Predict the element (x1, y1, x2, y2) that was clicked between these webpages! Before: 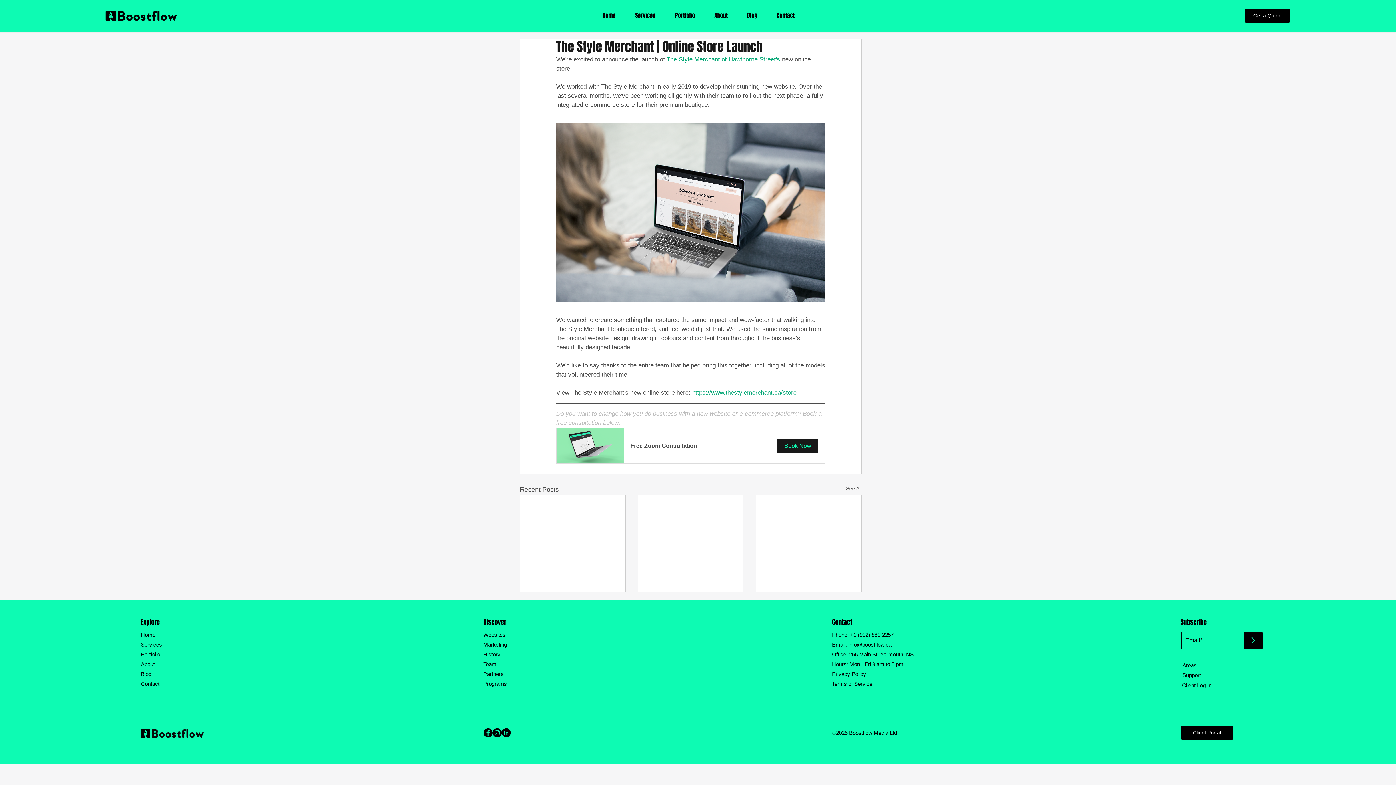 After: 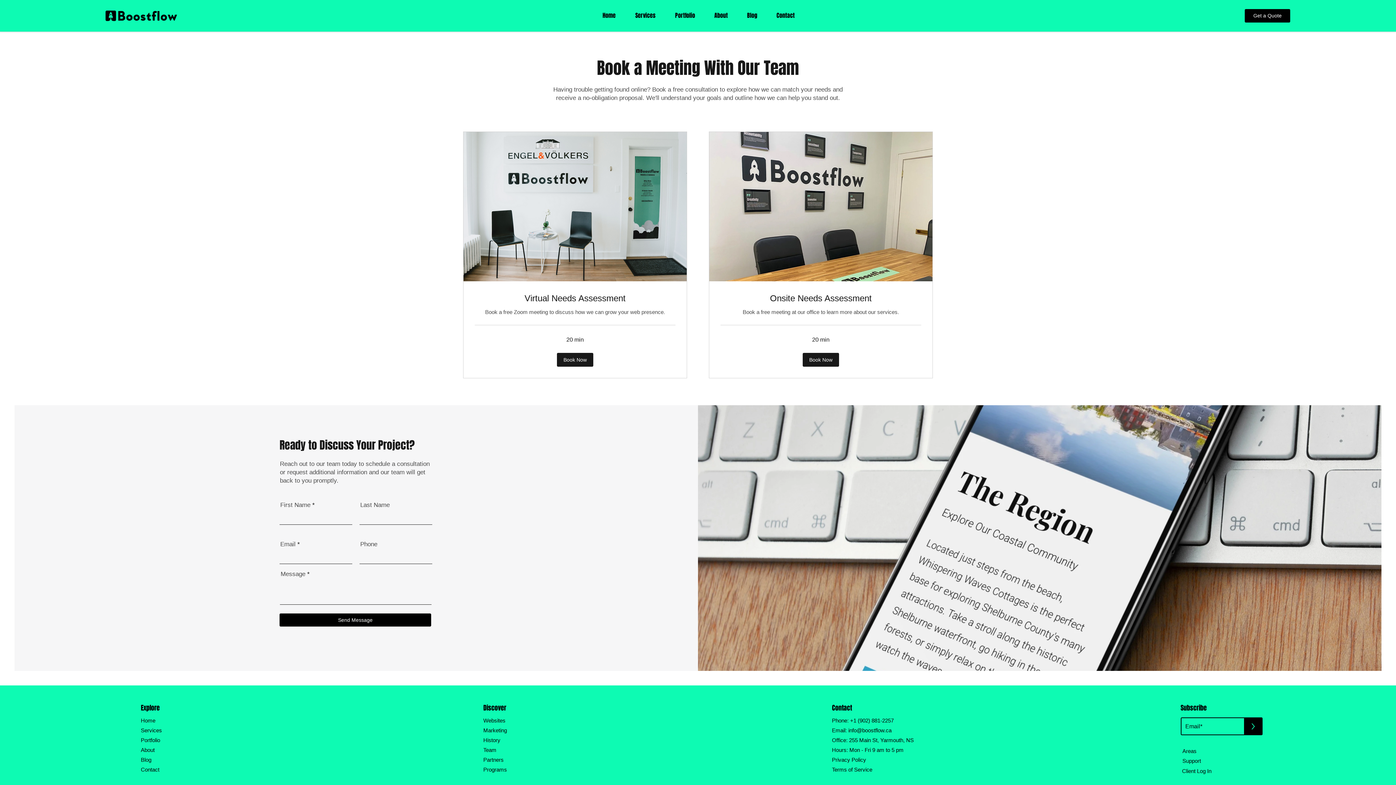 Action: label: Get a Quote bbox: (1245, 9, 1290, 22)